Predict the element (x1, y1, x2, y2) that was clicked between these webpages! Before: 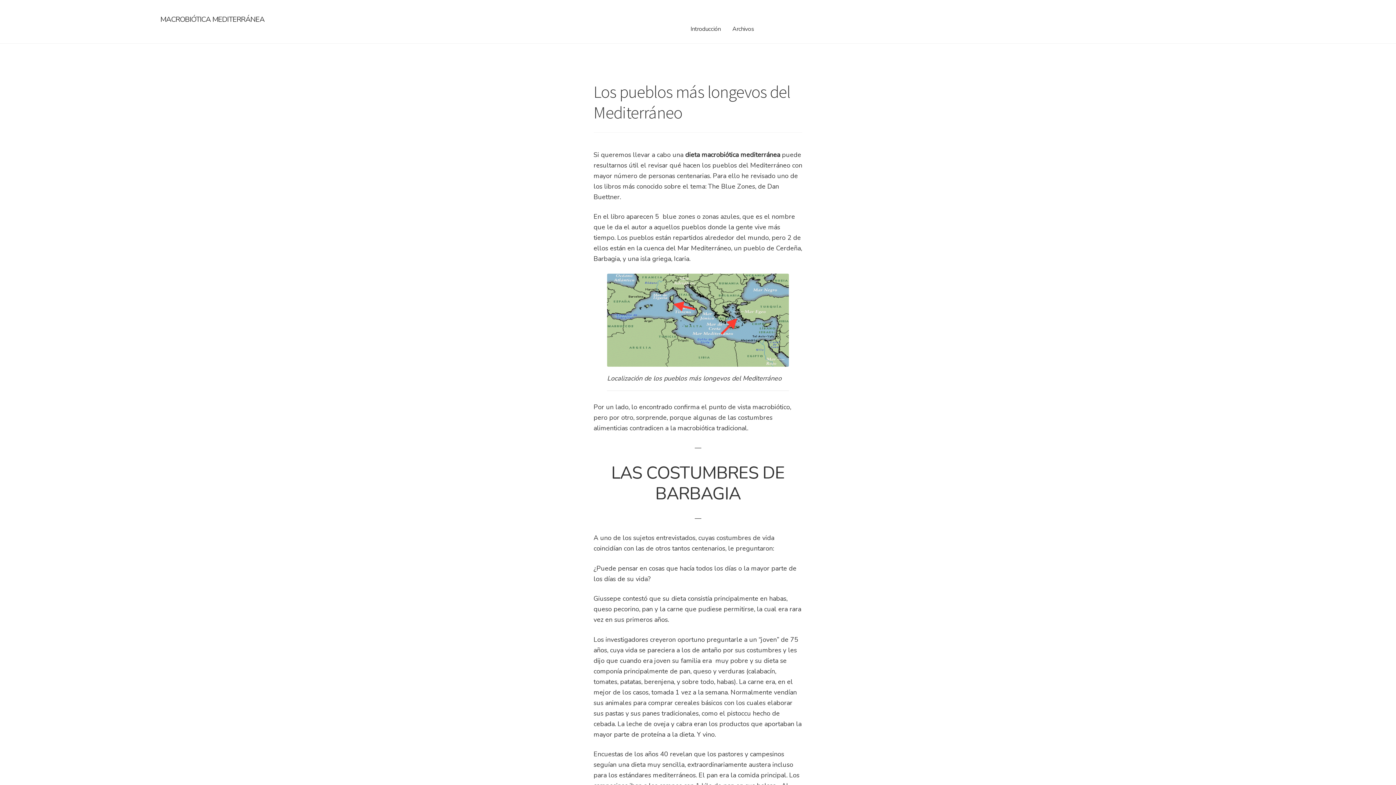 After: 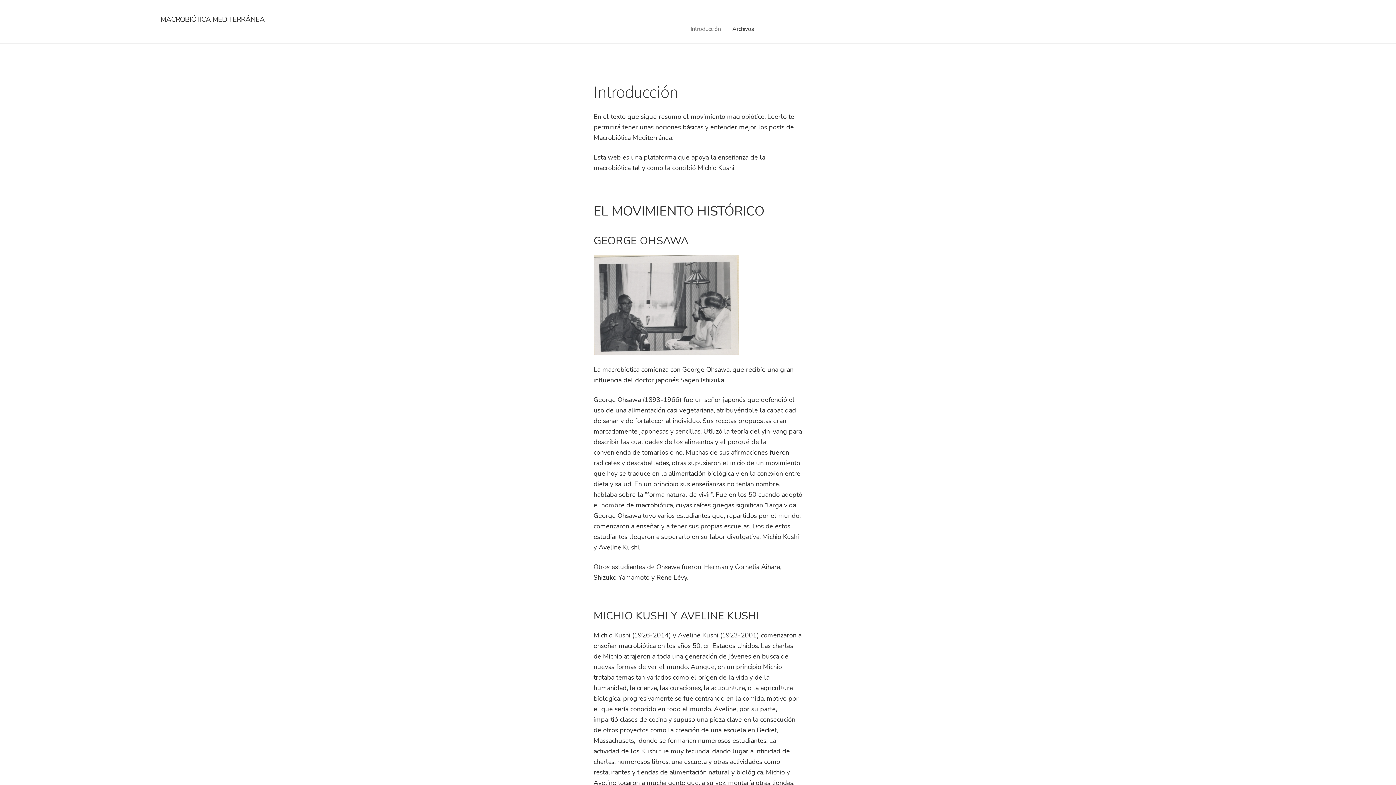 Action: bbox: (684, 15, 726, 43) label: Introducción